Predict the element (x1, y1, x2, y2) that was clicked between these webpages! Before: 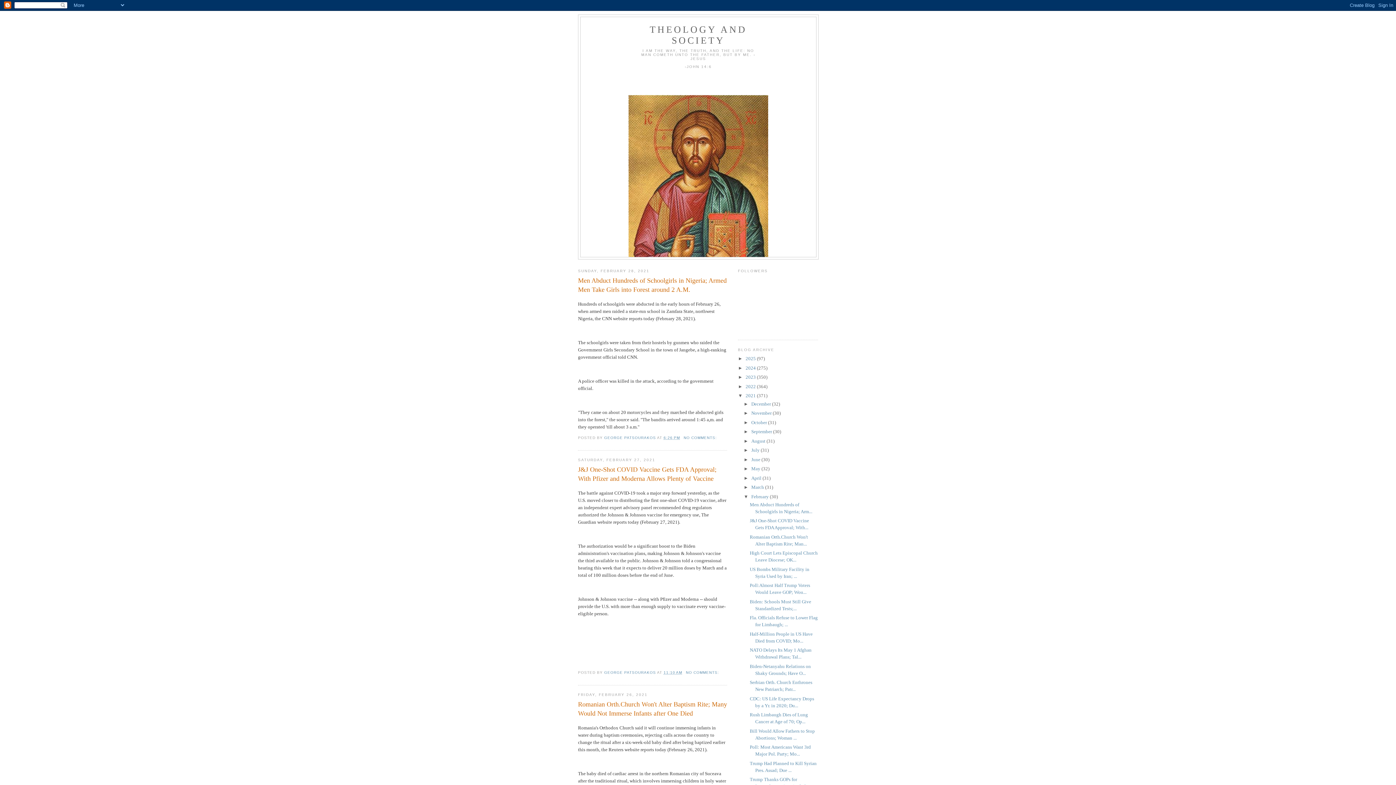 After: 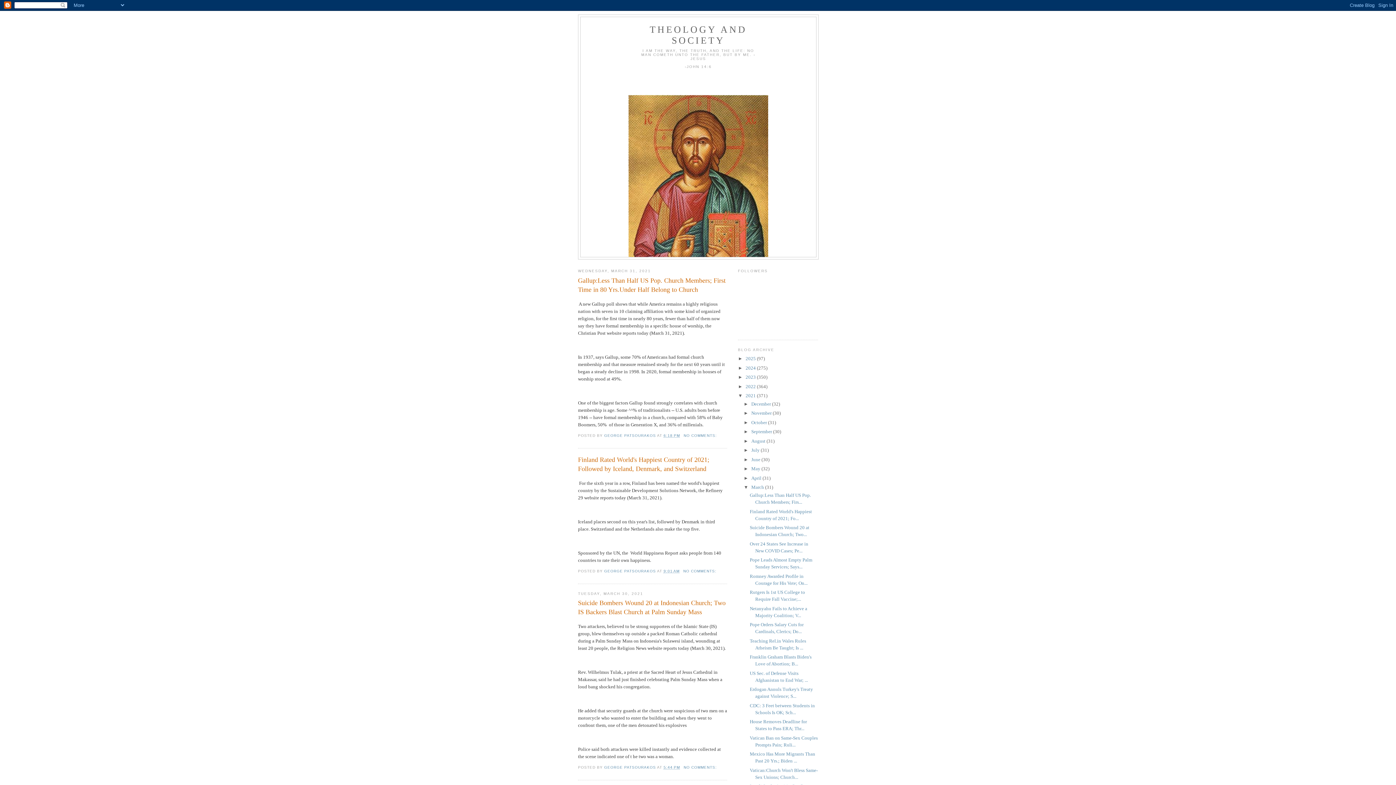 Action: bbox: (751, 484, 765, 490) label: March 